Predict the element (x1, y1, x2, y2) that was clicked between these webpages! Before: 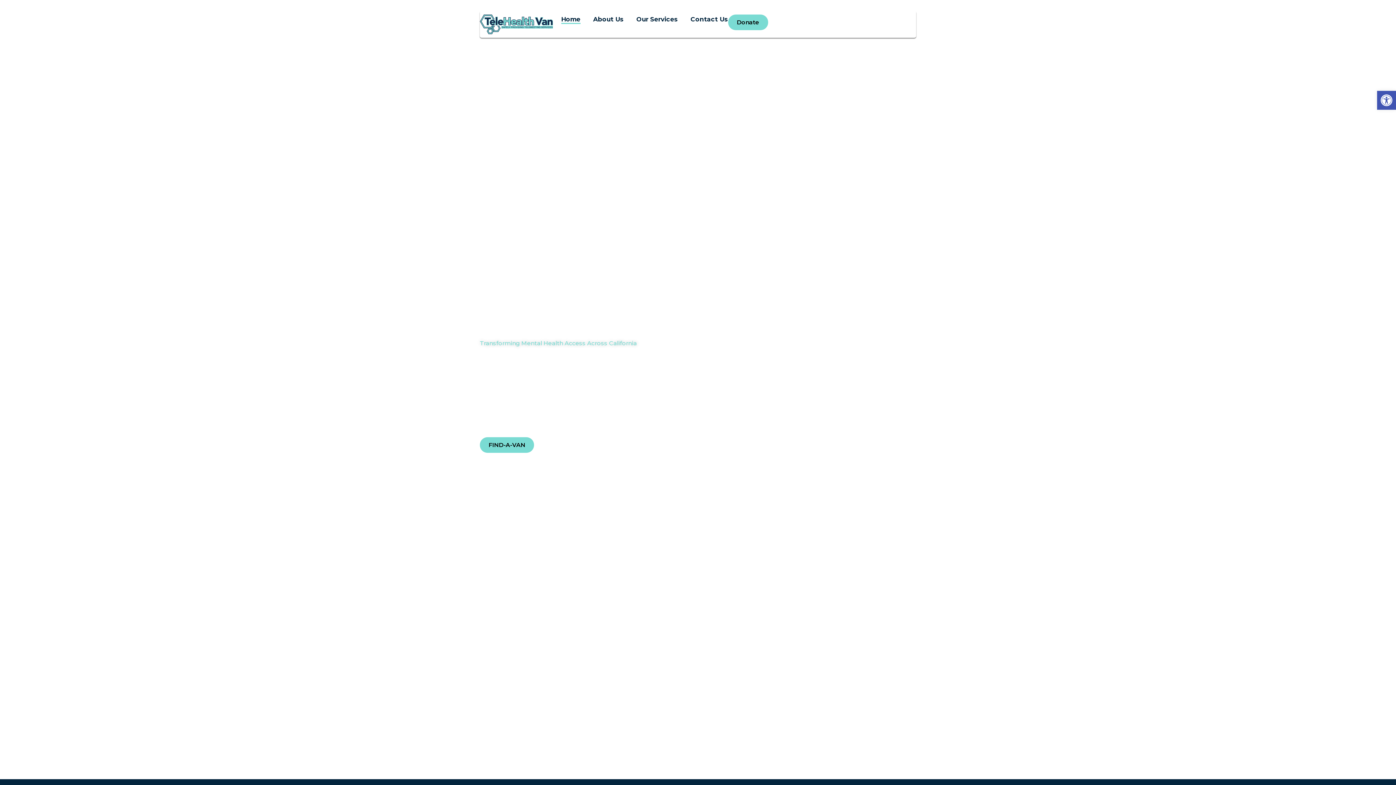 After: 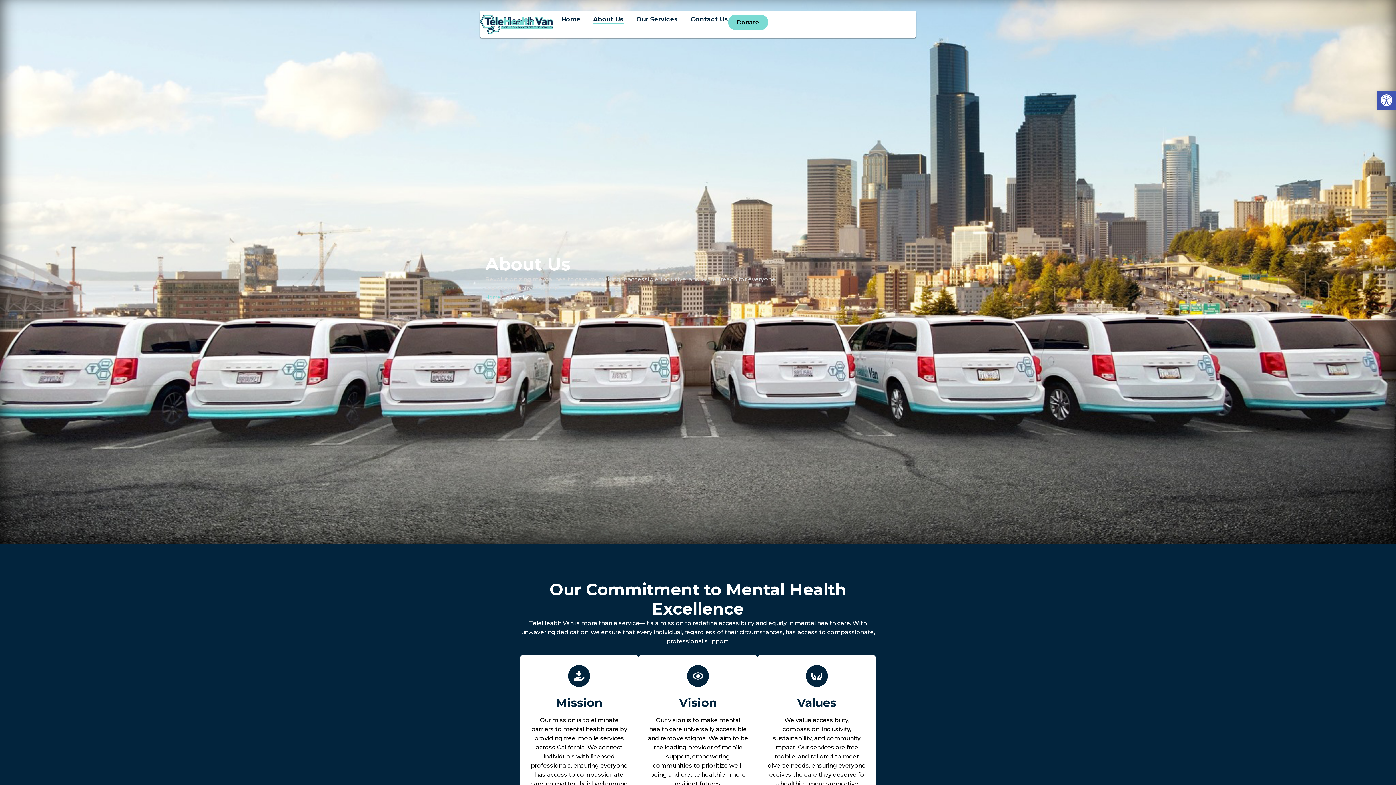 Action: label: About Us bbox: (593, 14, 623, 24)